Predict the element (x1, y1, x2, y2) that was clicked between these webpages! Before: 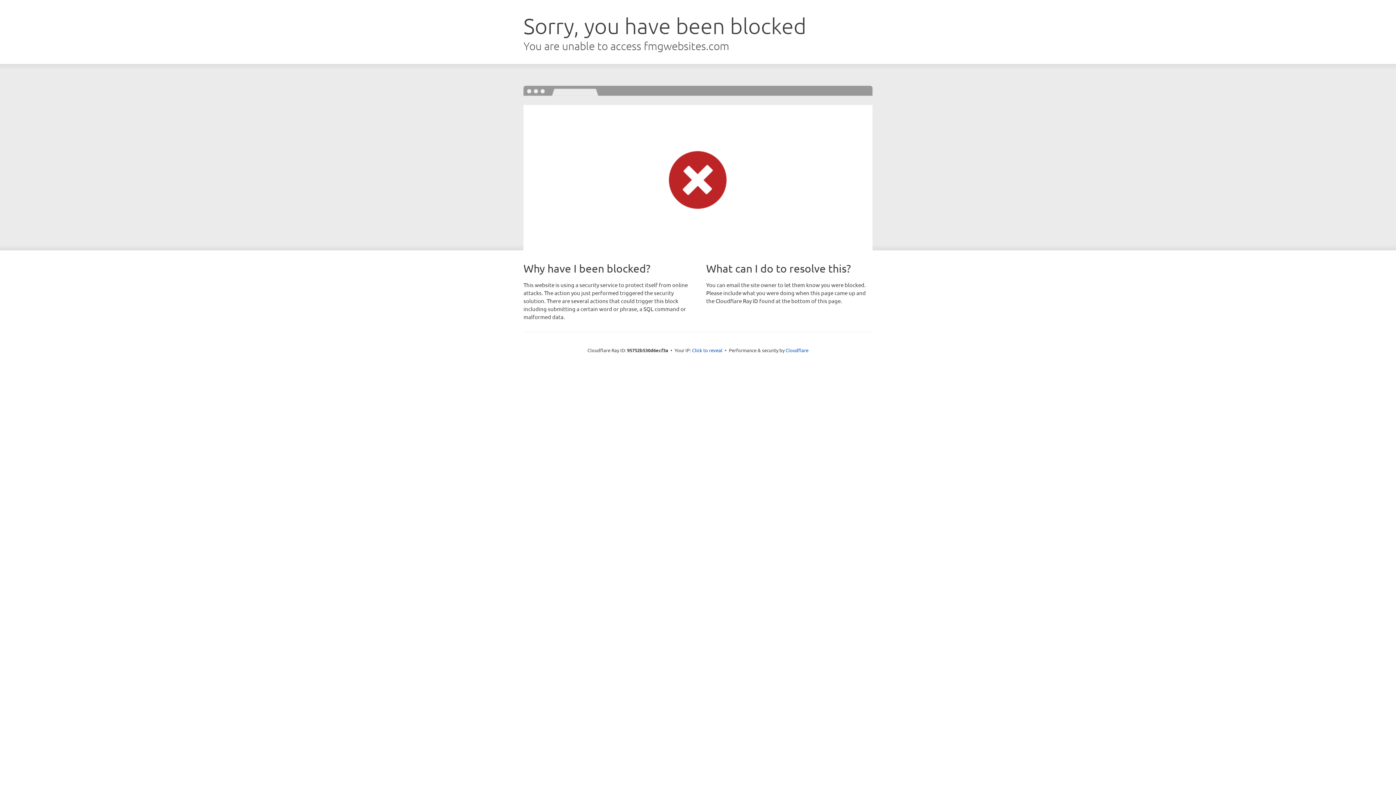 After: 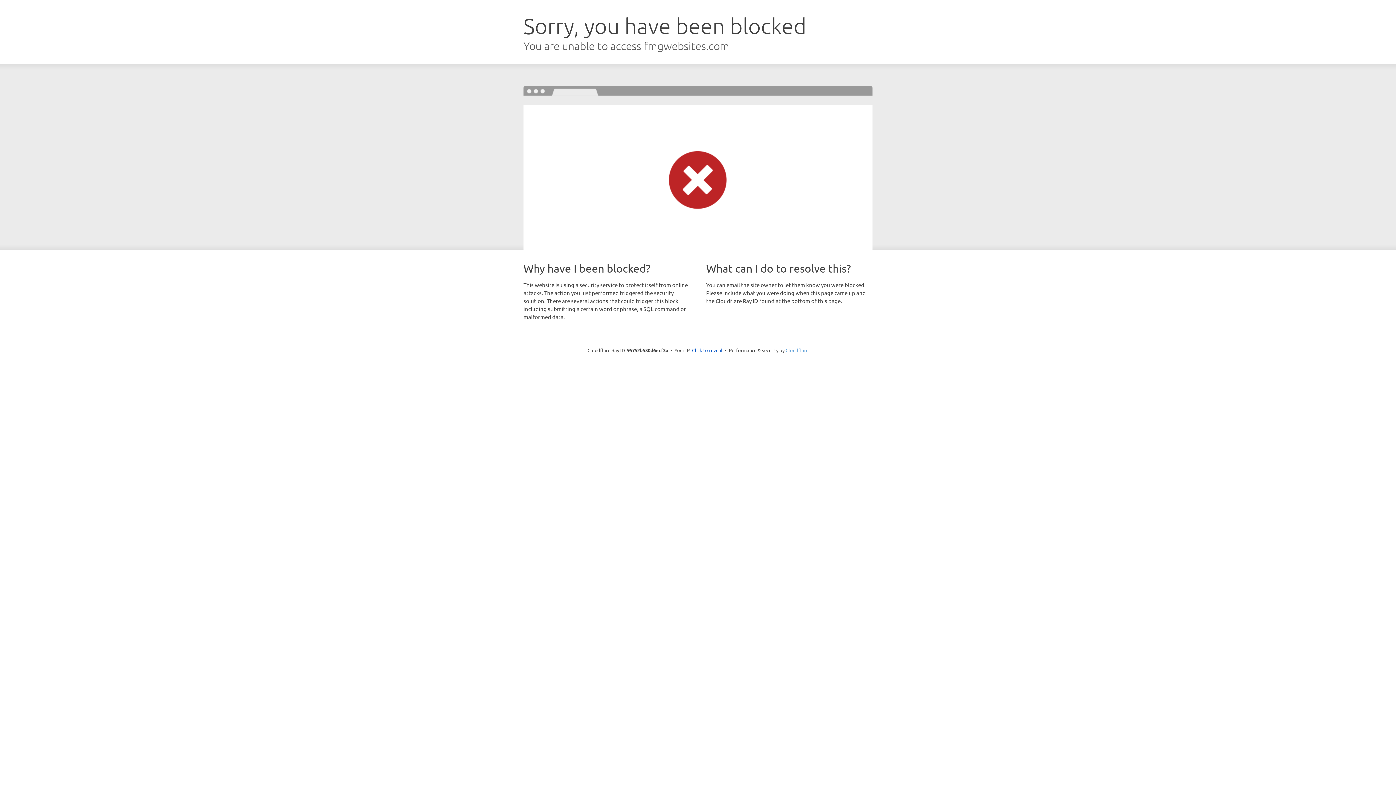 Action: bbox: (785, 347, 808, 353) label: Cloudflare